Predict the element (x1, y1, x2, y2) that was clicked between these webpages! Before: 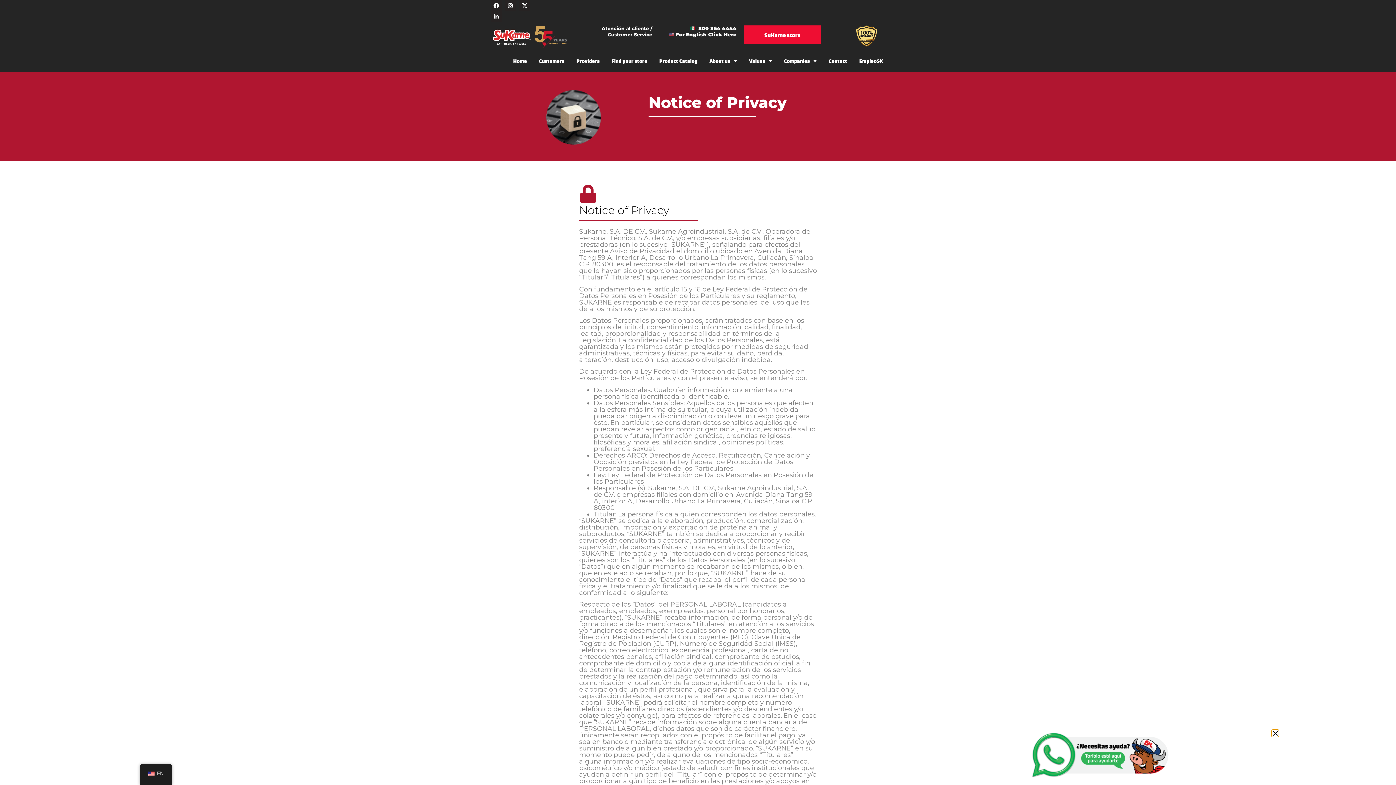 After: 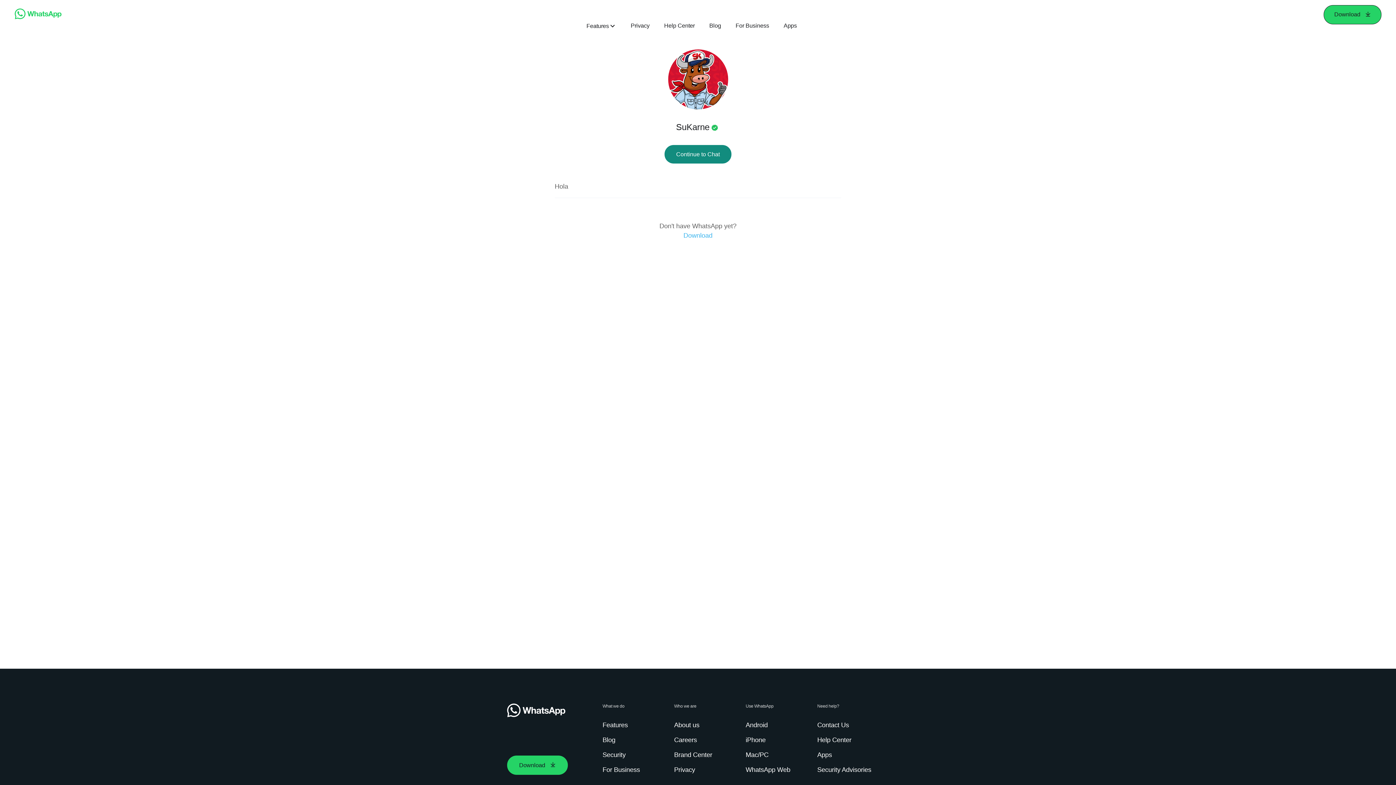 Action: bbox: (1030, 725, 1169, 785)